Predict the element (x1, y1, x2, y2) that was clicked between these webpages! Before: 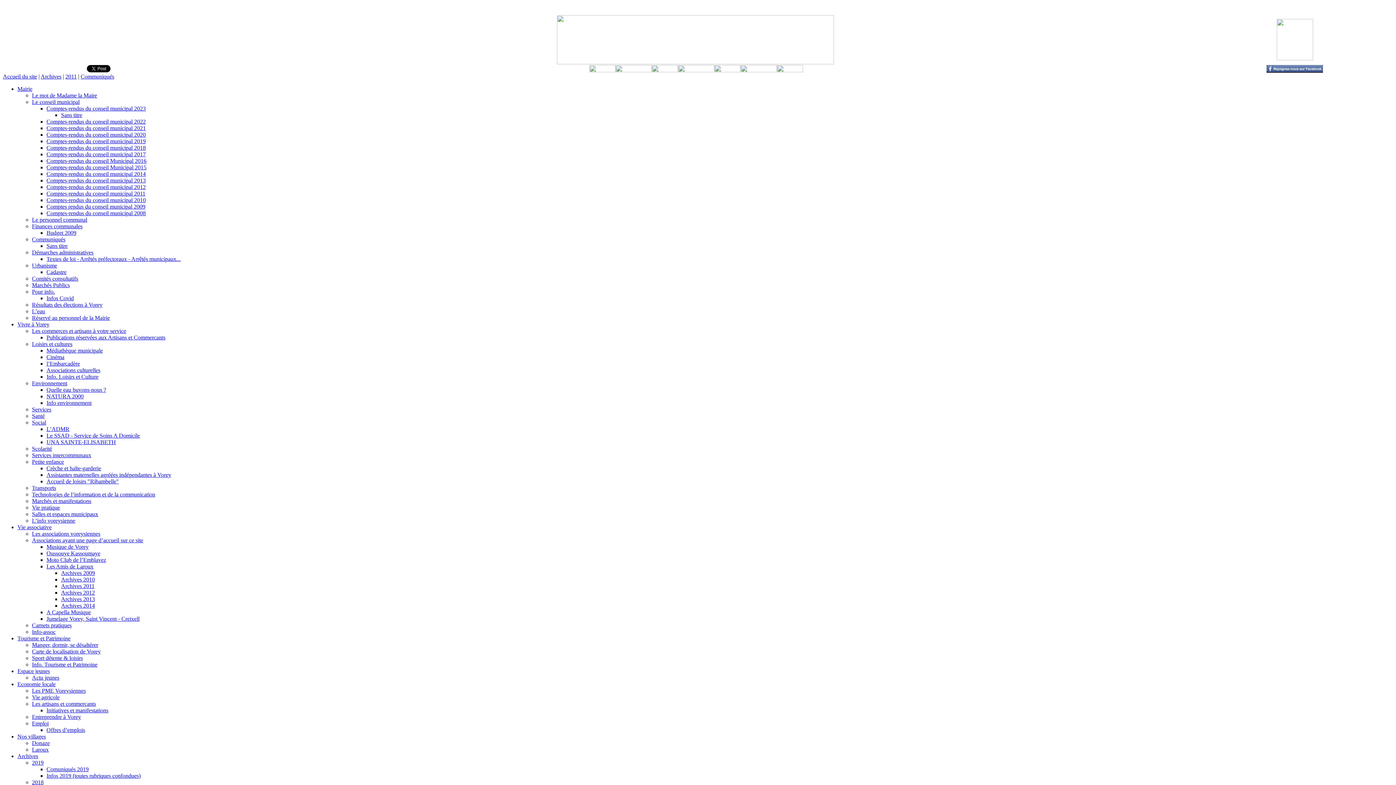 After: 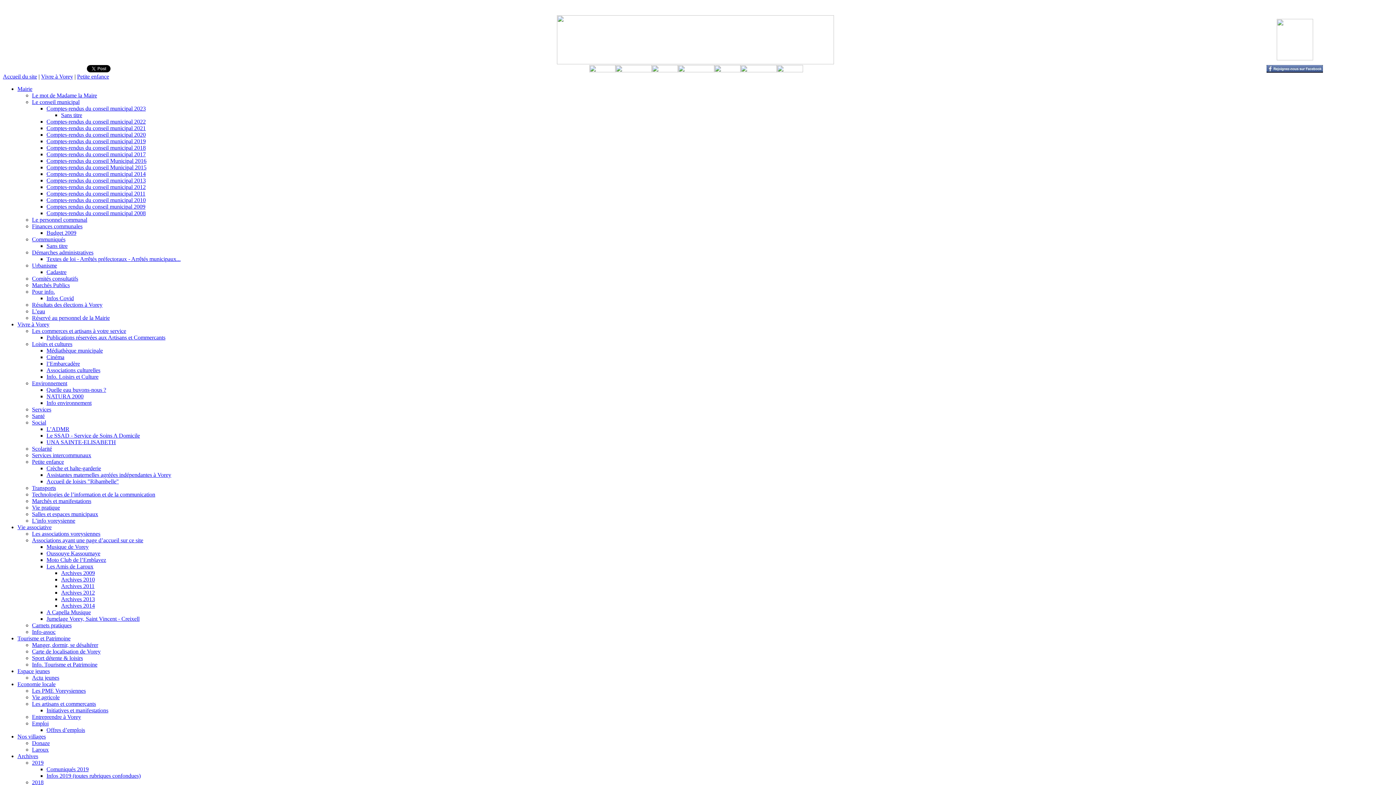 Action: label: Petite enfance bbox: (32, 458, 64, 465)